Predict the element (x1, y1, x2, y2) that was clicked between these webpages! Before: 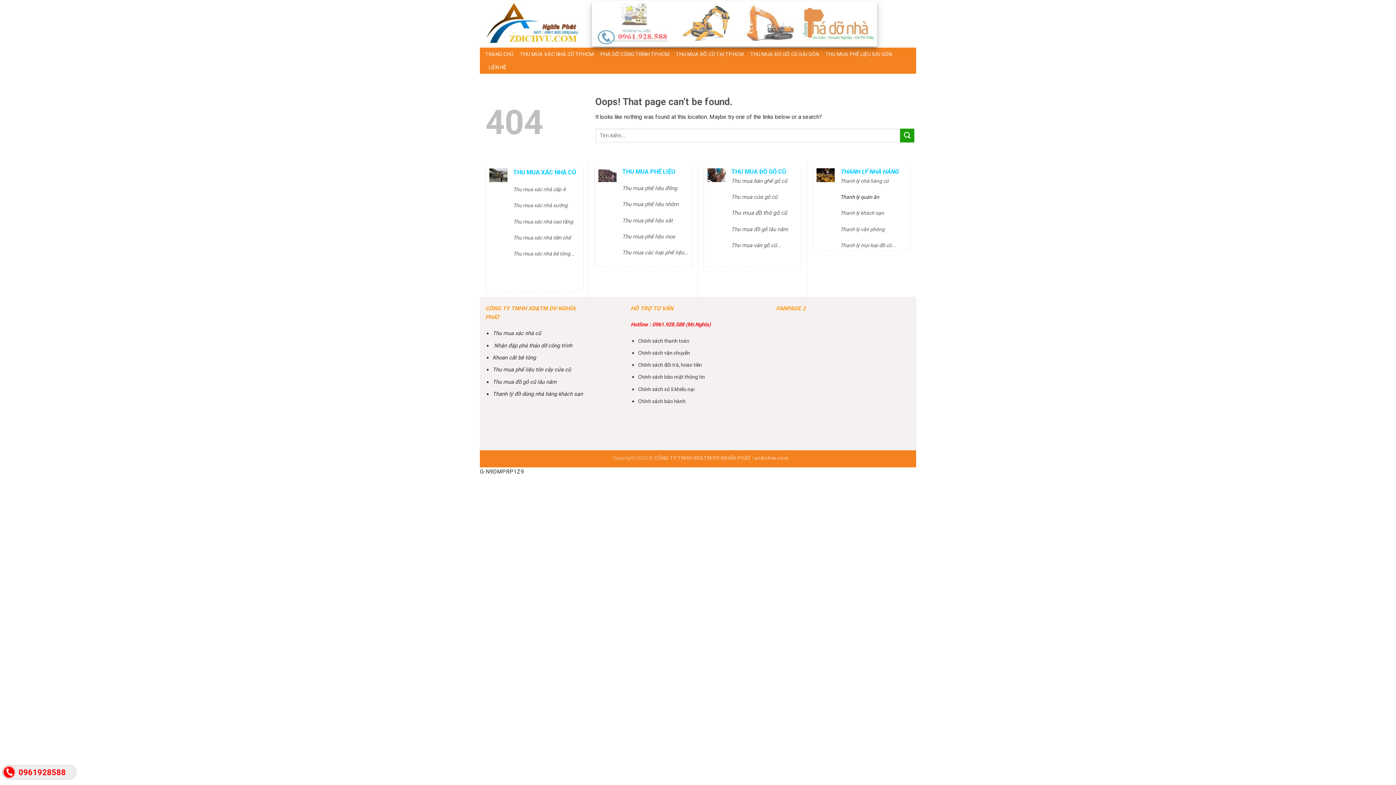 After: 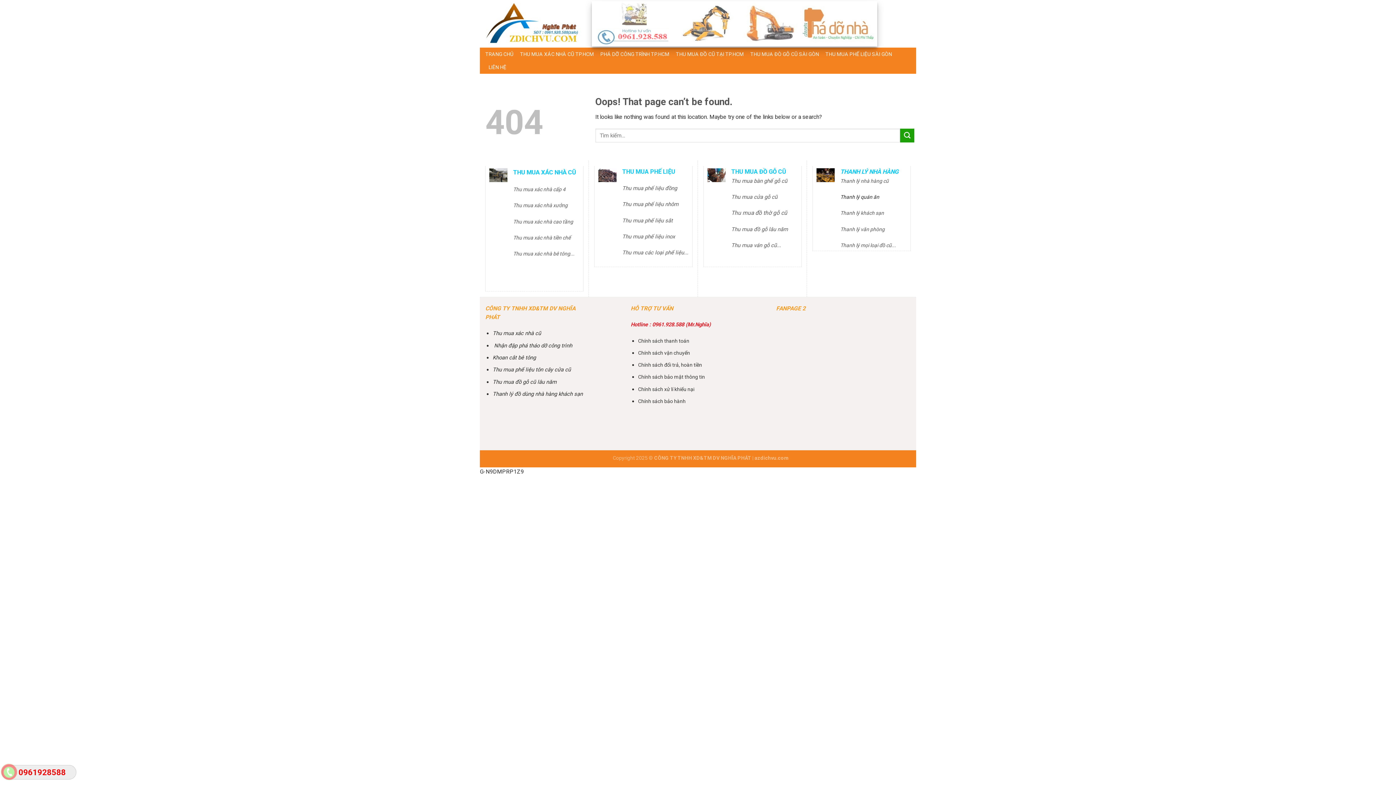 Action: bbox: (3, 766, 15, 778)